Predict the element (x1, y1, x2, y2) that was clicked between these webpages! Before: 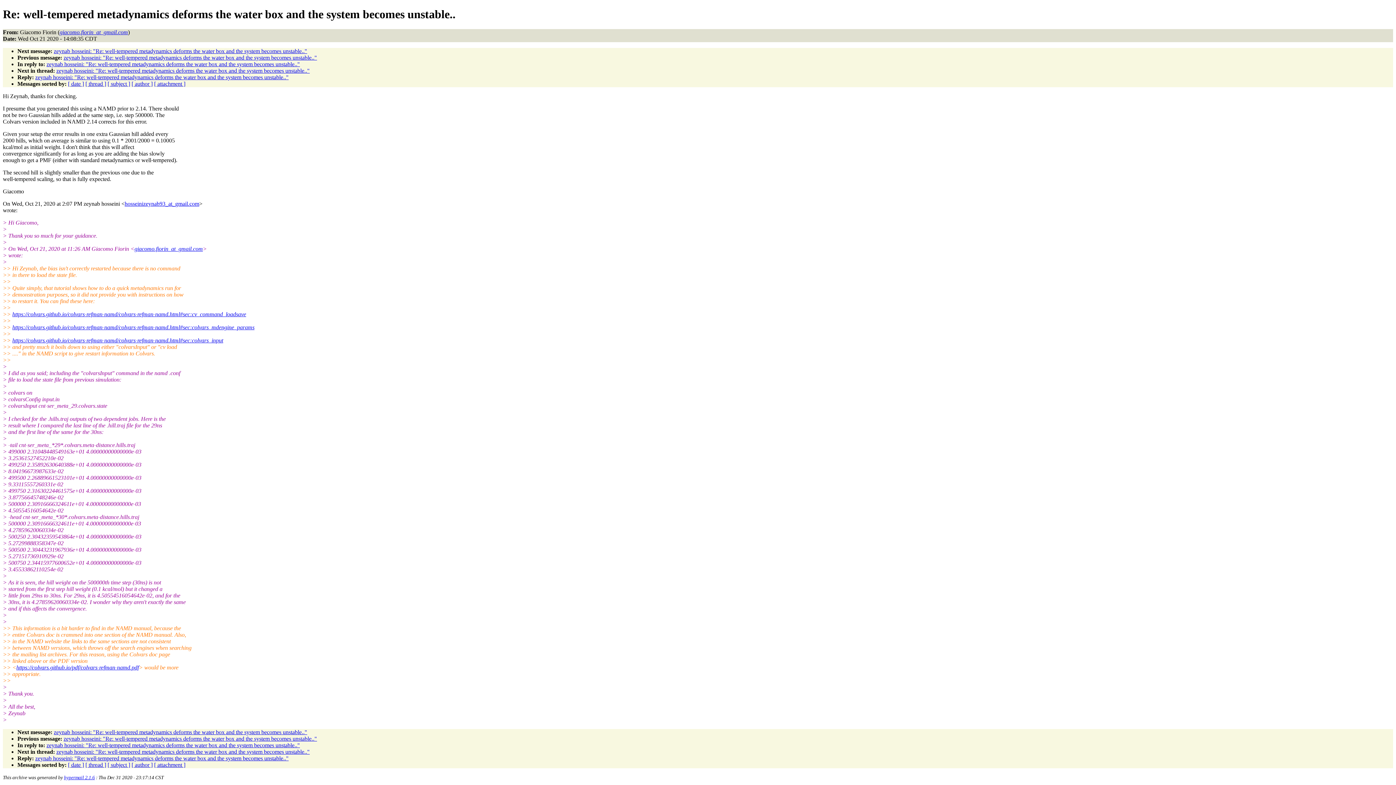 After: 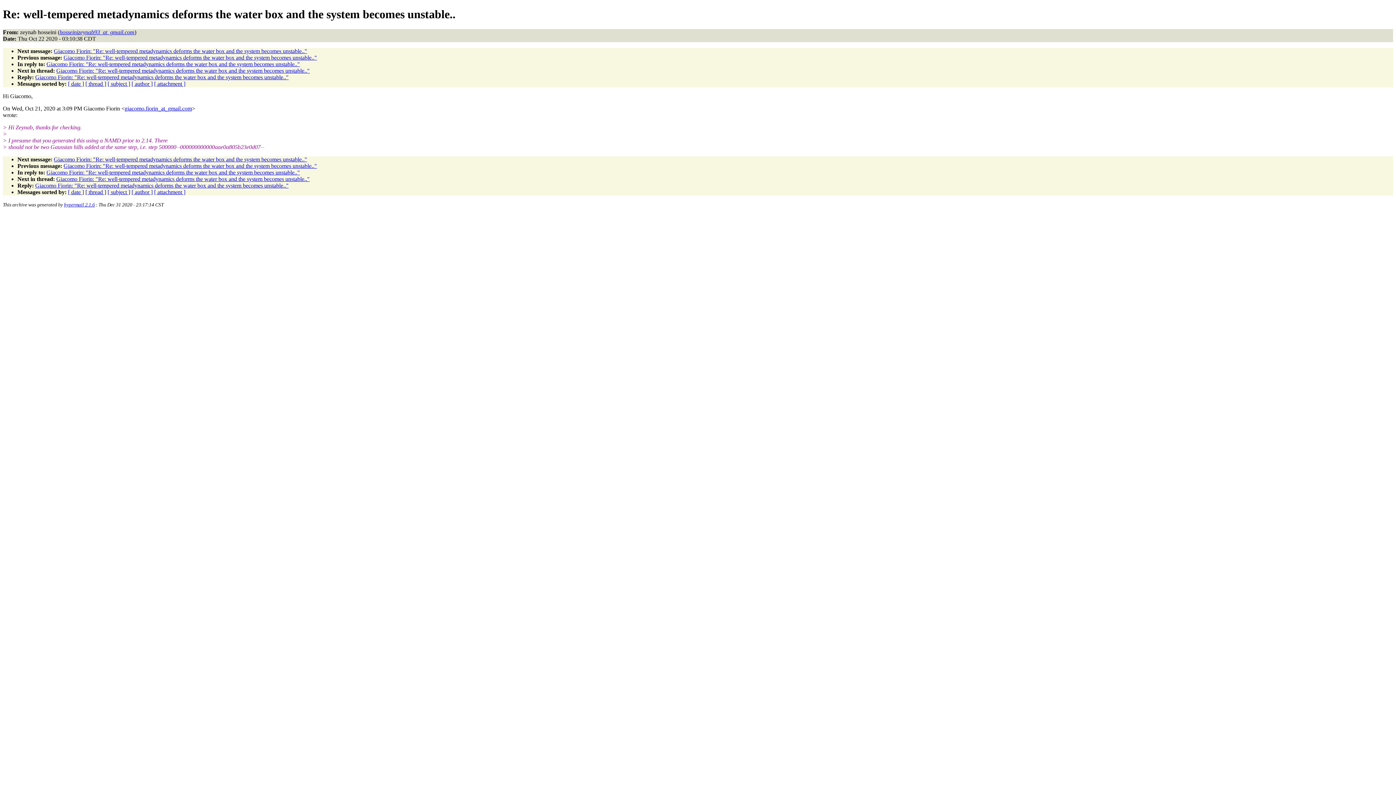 Action: label: zeynab hosseini: "Re: well-tempered metadynamics deforms the water box and the system becomes unstable.." bbox: (53, 47, 307, 54)